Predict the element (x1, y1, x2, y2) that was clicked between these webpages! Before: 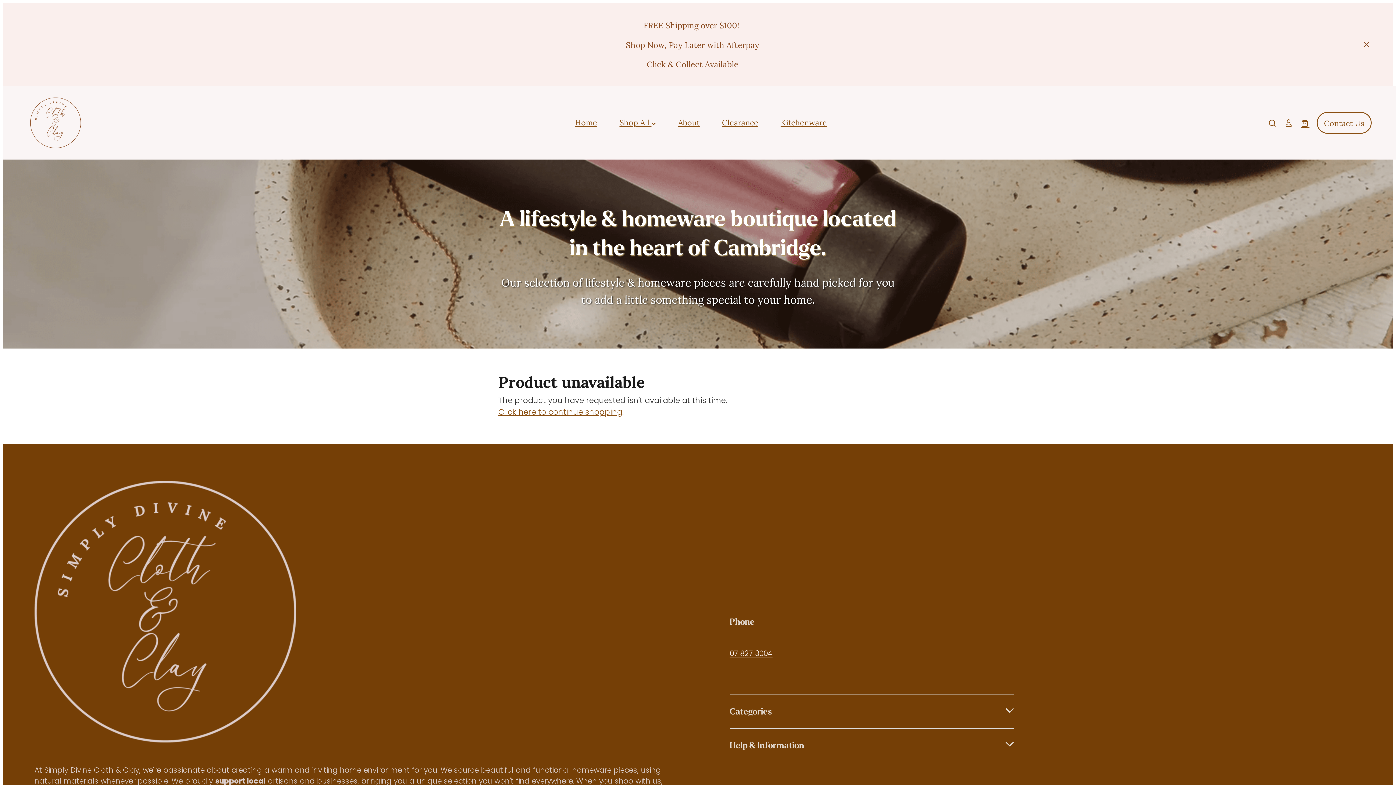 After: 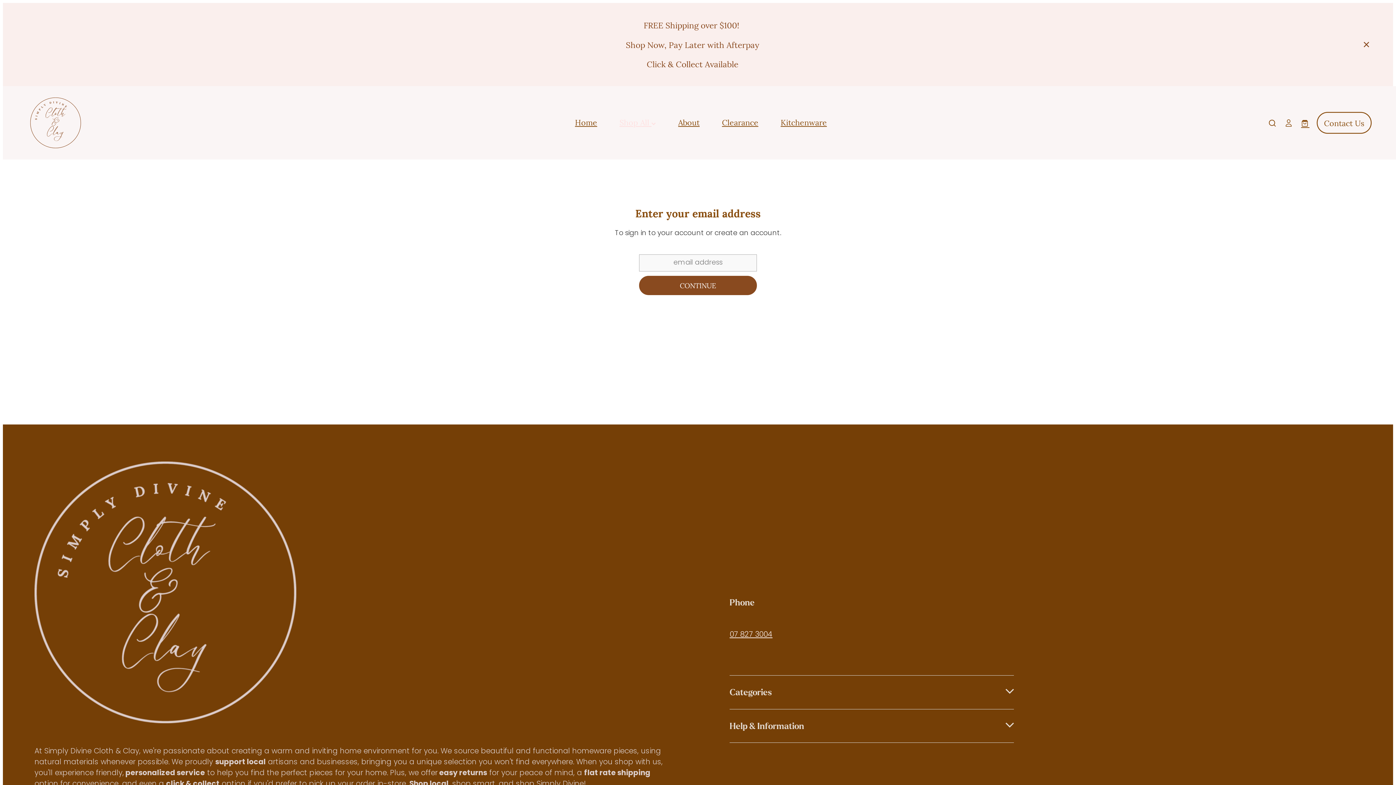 Action: bbox: (1285, 117, 1292, 128)